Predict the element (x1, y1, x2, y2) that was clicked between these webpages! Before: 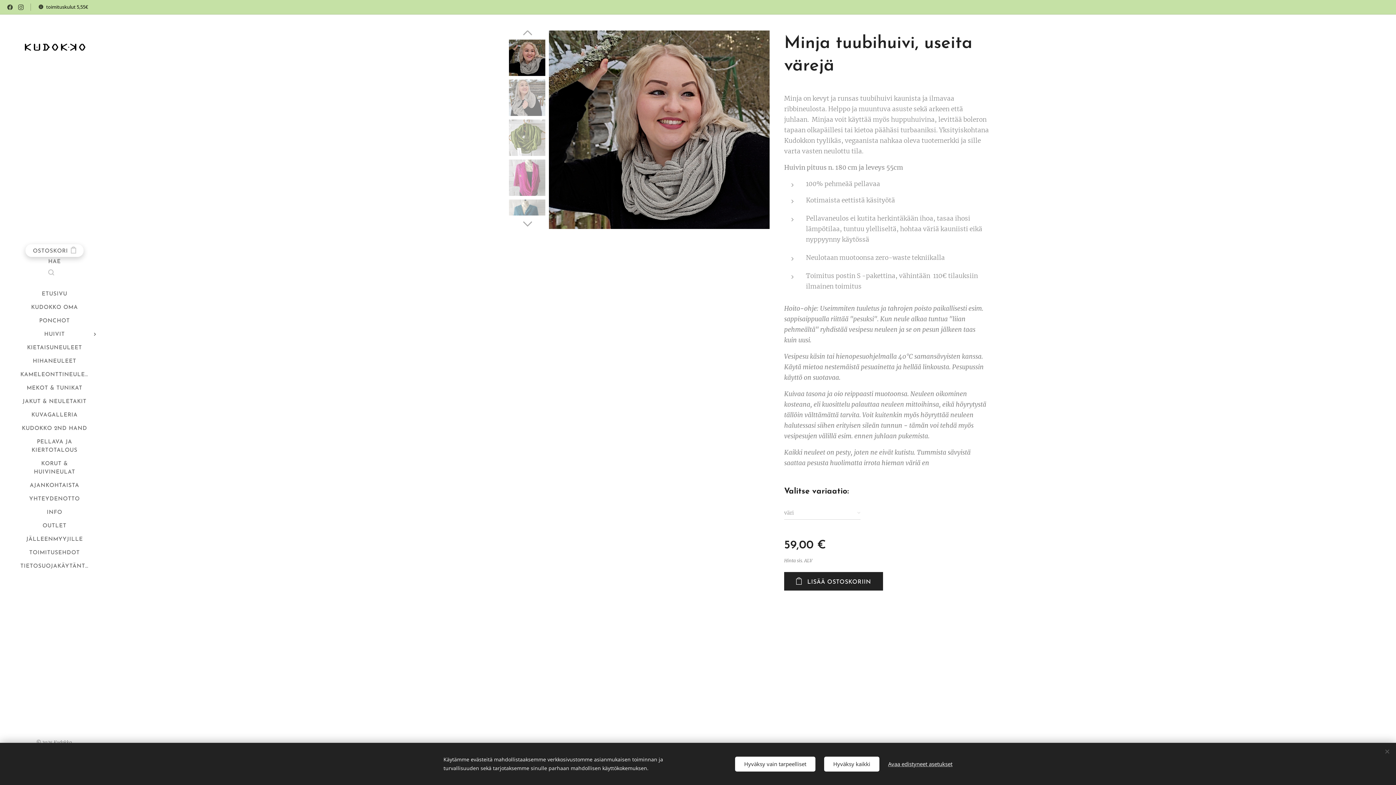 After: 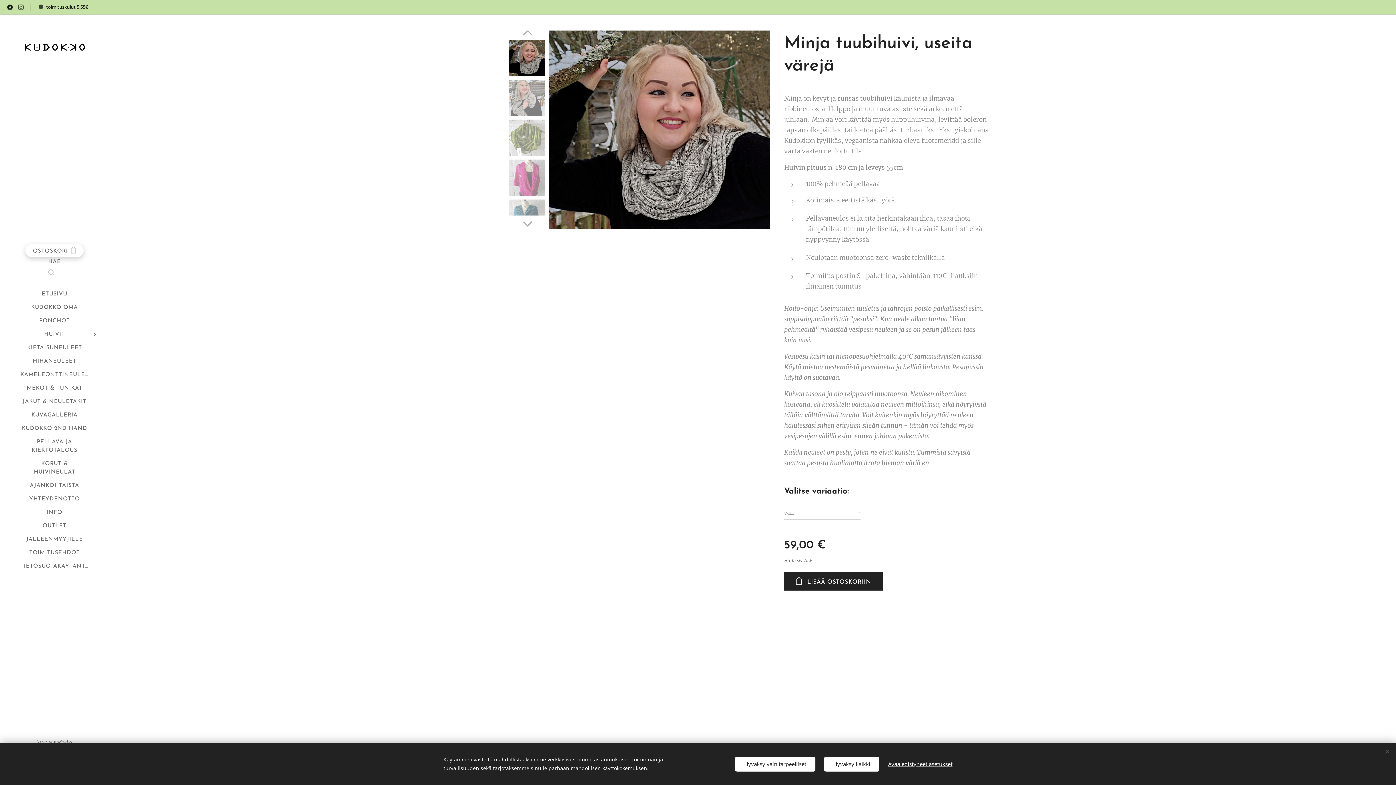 Action: bbox: (5, 1, 14, 13)